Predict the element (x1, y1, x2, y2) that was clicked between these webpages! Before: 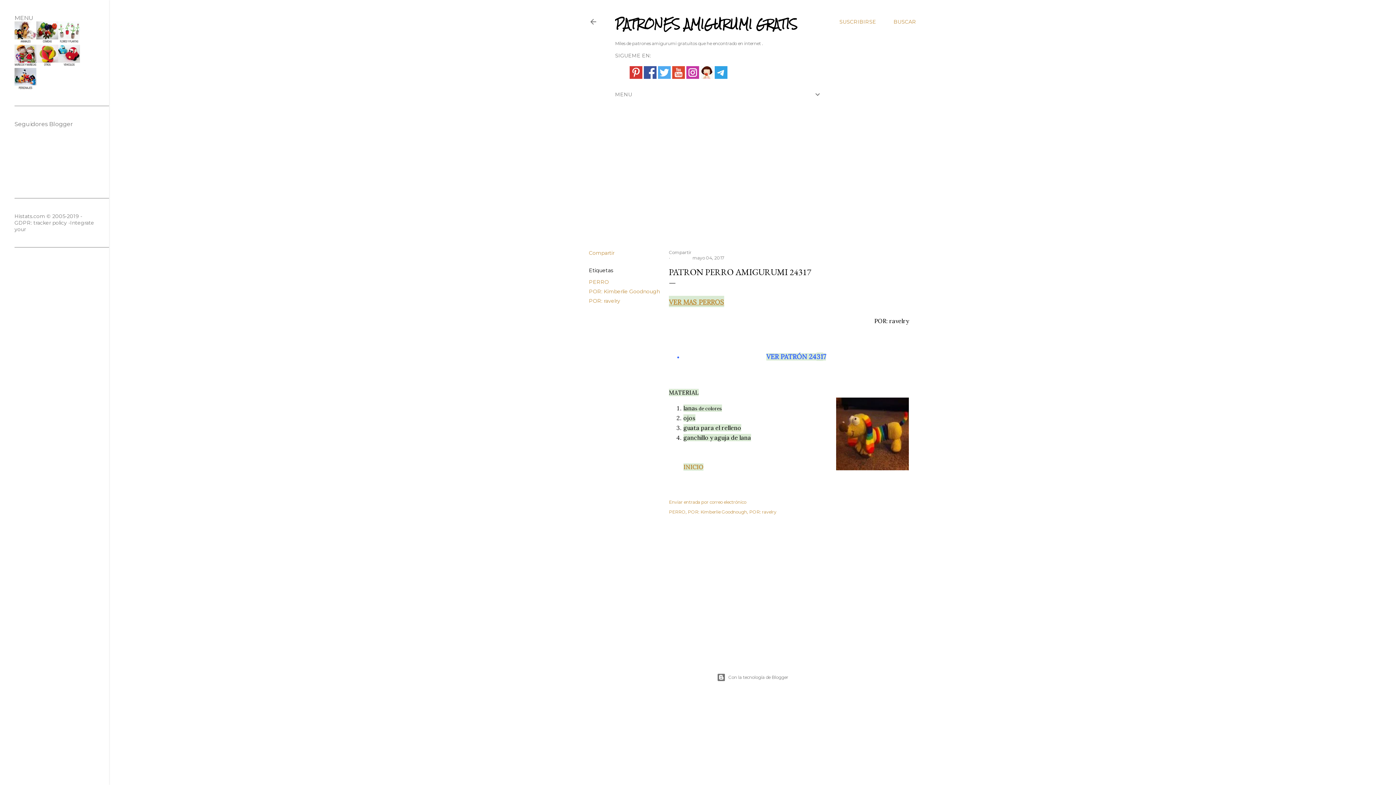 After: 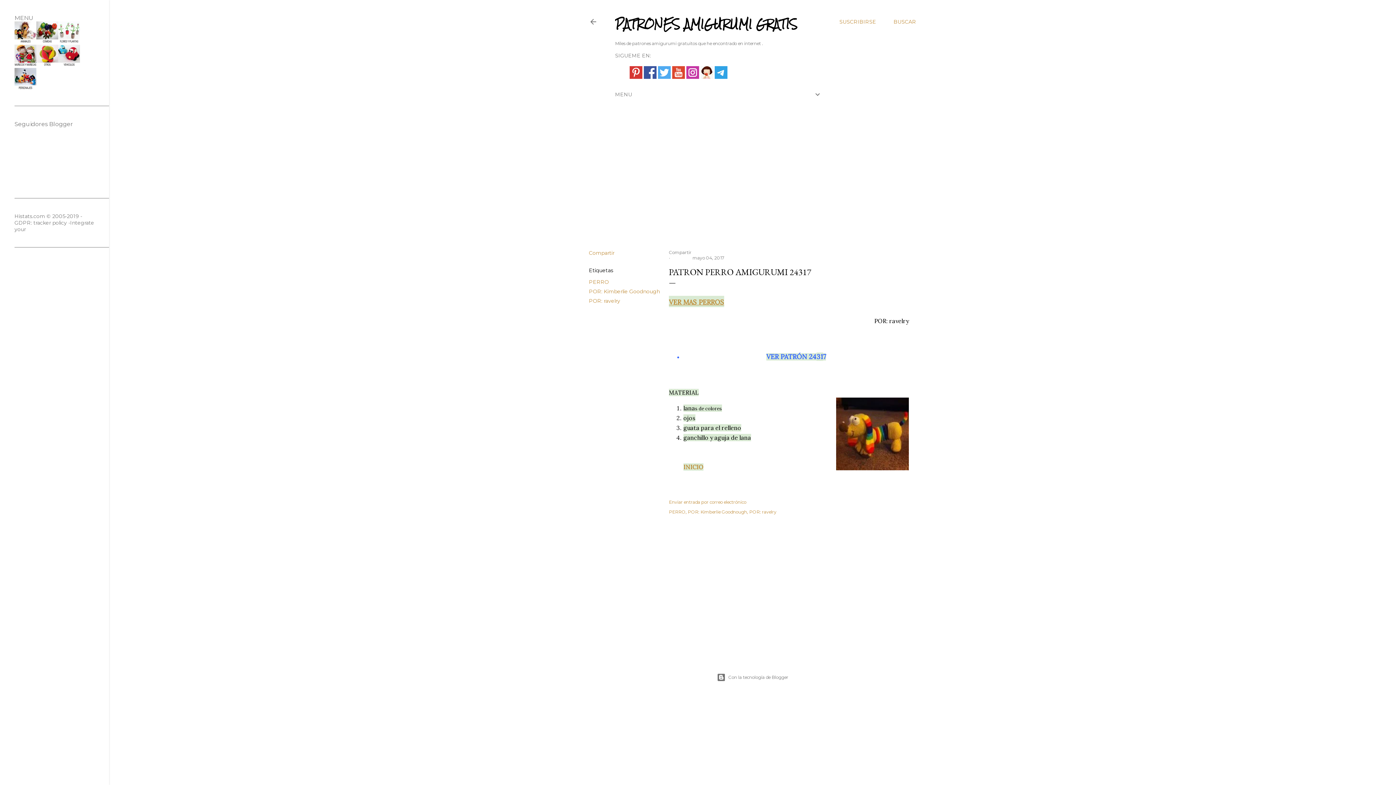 Action: bbox: (714, 66, 727, 76)